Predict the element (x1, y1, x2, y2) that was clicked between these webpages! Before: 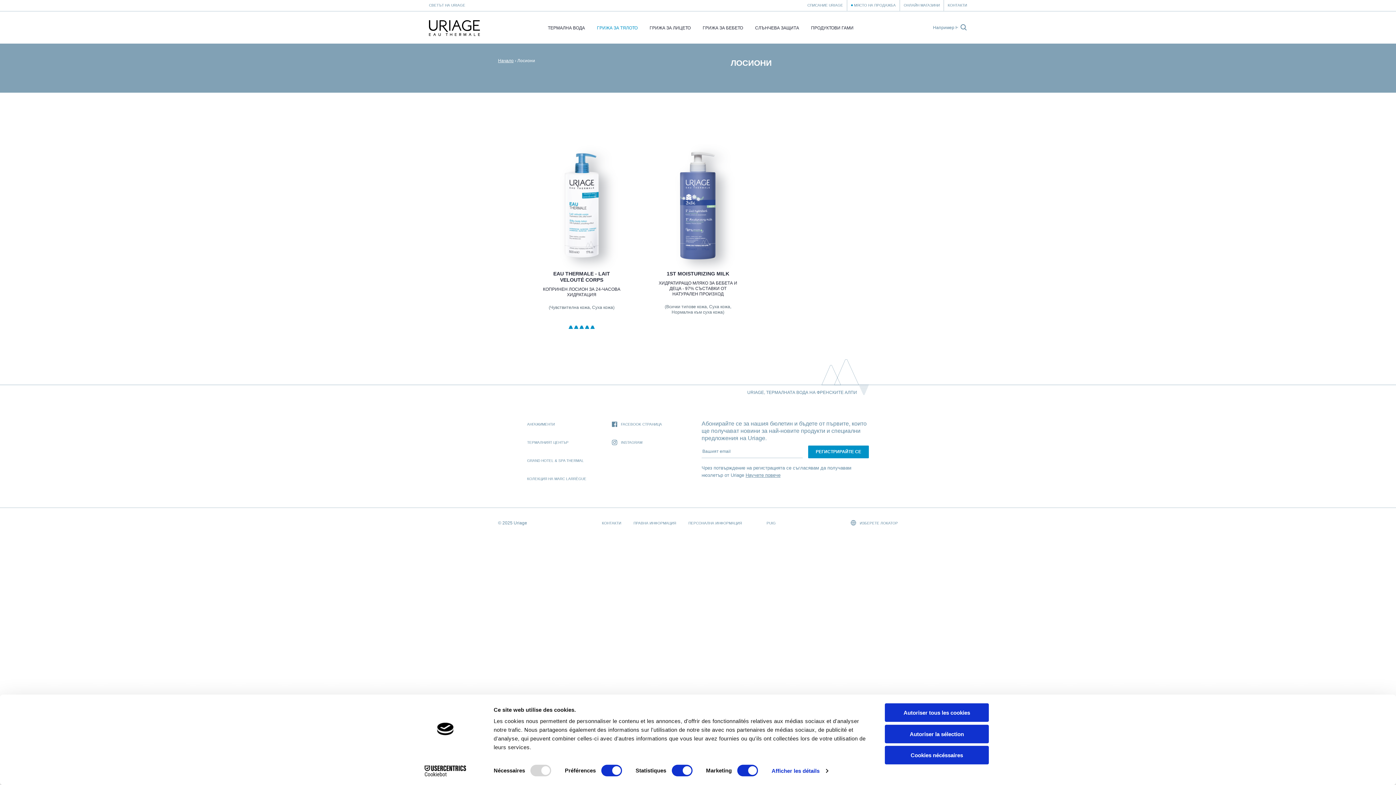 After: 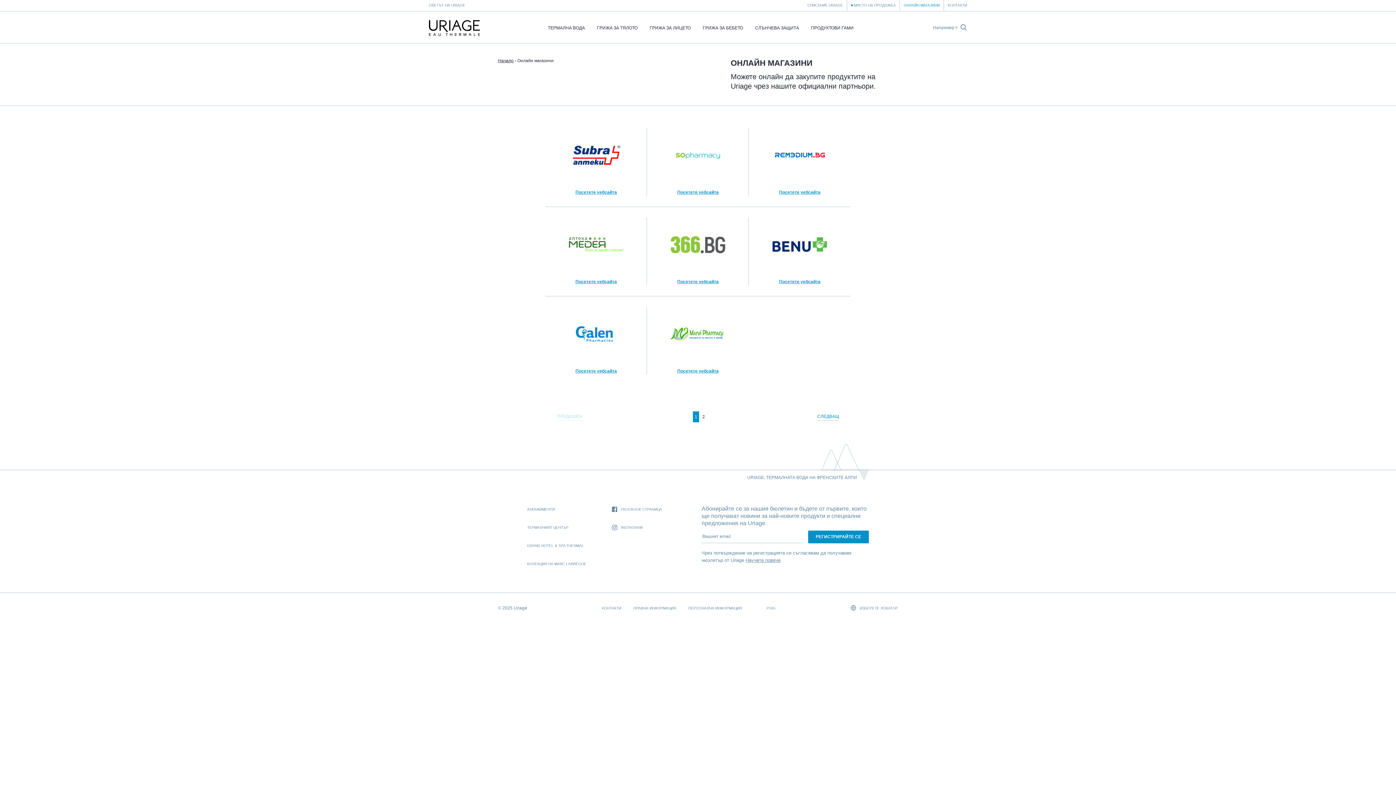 Action: label: ОНЛАЙН МАГАЗИНИ bbox: (900, 0, 943, 10)